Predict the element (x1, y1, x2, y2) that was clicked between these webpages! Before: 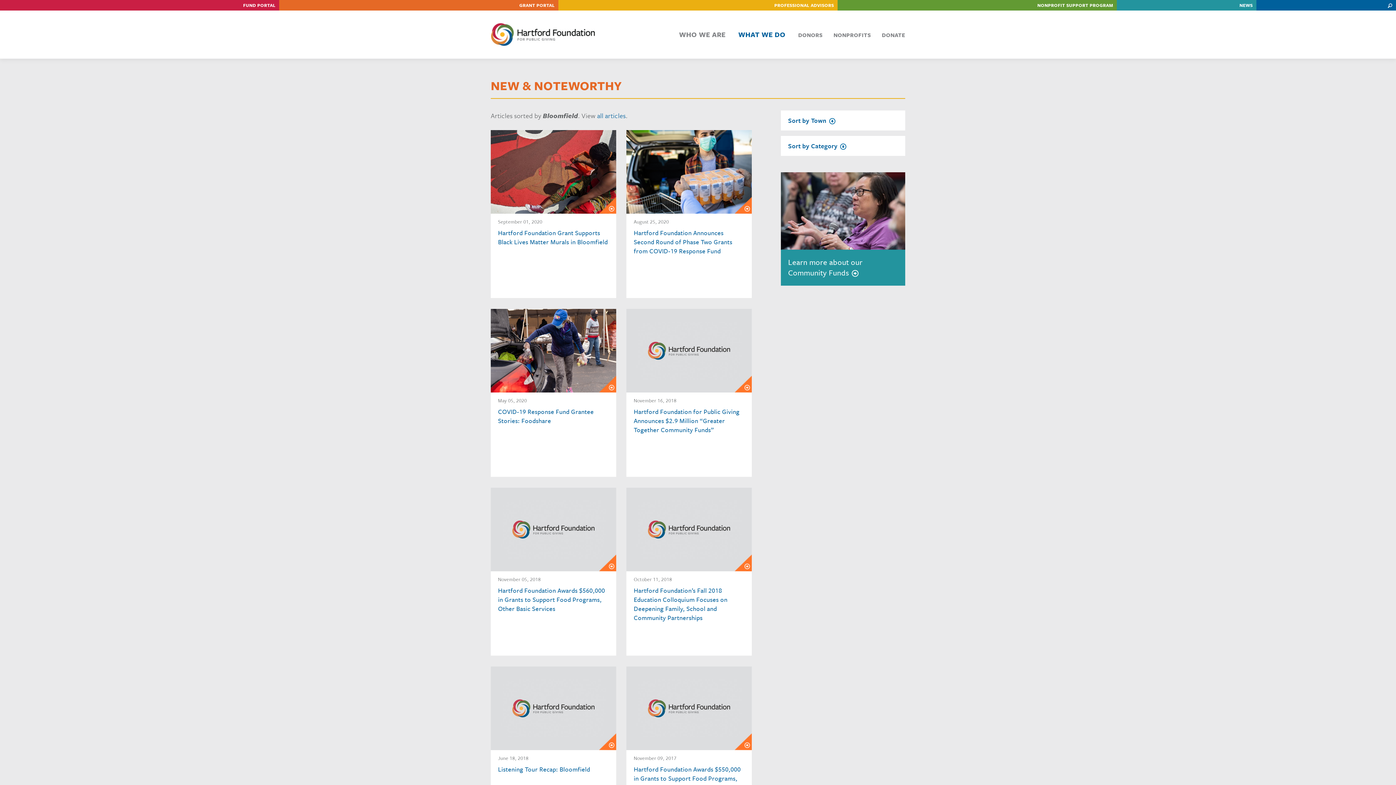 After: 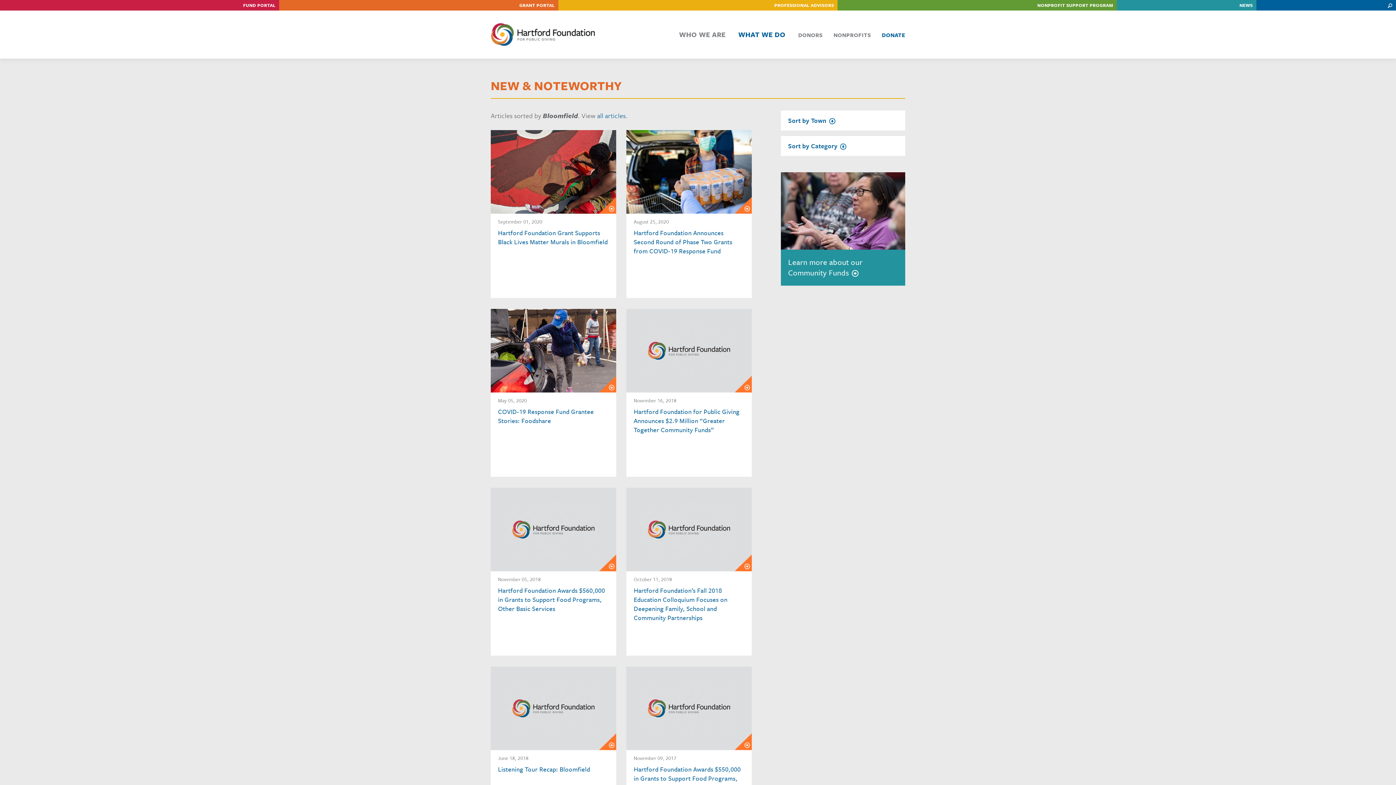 Action: label: DONATE bbox: (882, 30, 905, 38)